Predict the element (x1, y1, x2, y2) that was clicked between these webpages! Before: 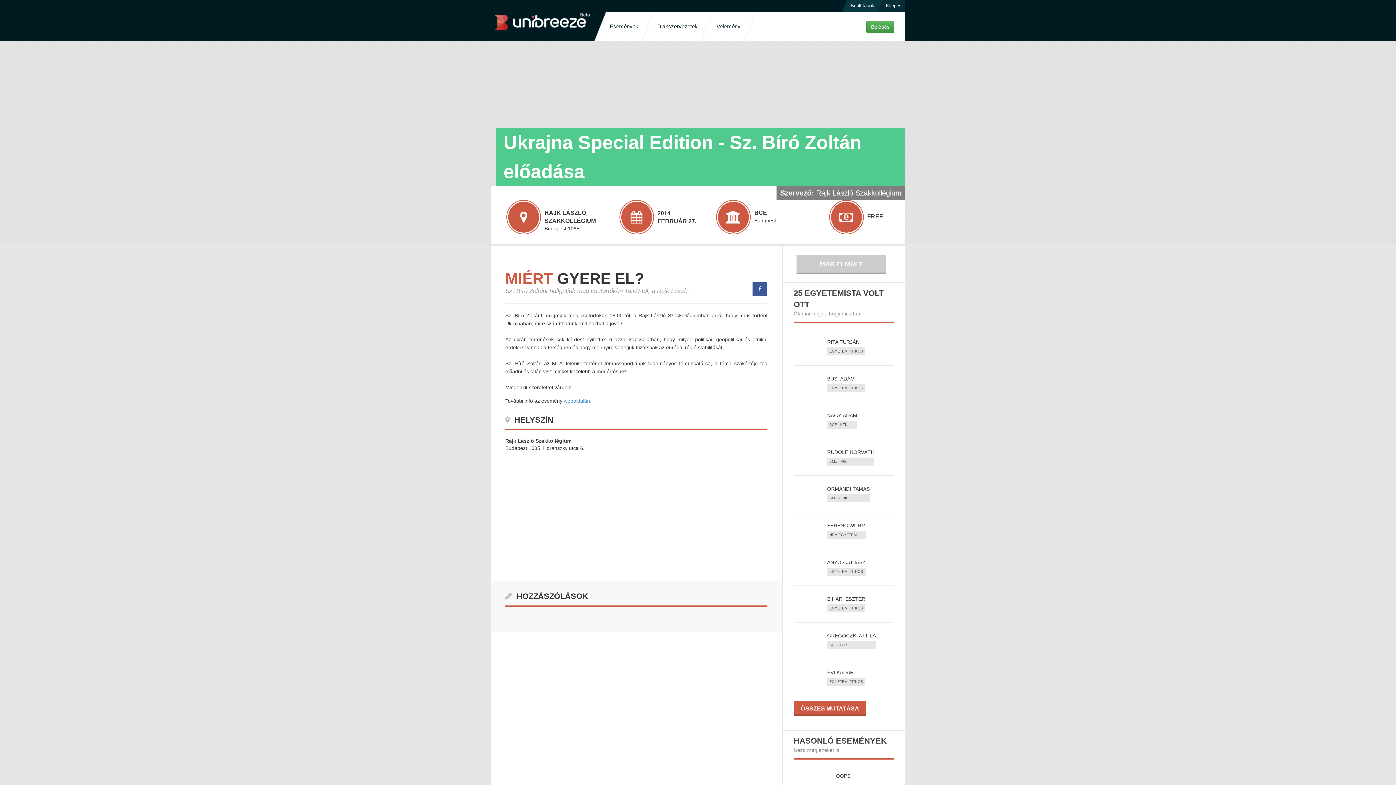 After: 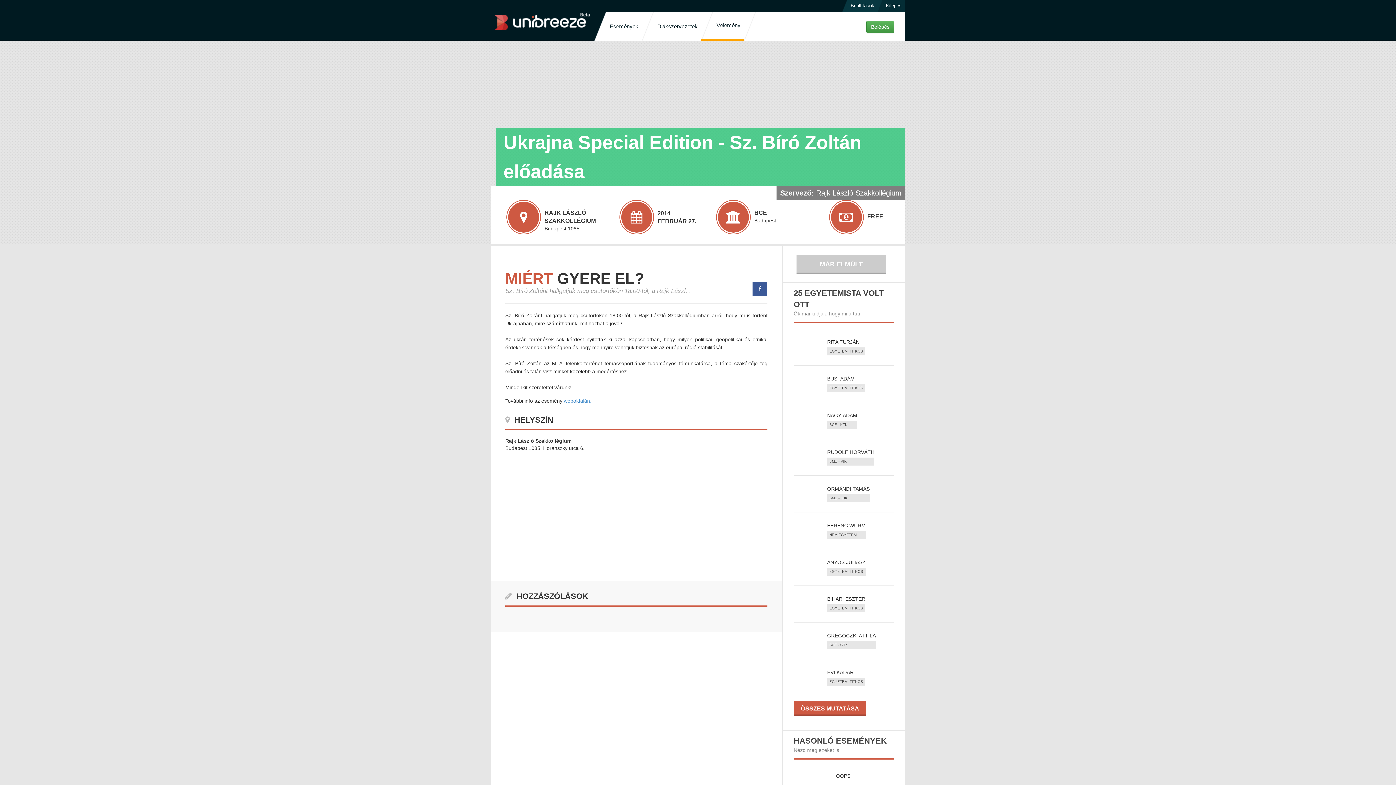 Action: label: Vélemény bbox: (713, 12, 744, 40)